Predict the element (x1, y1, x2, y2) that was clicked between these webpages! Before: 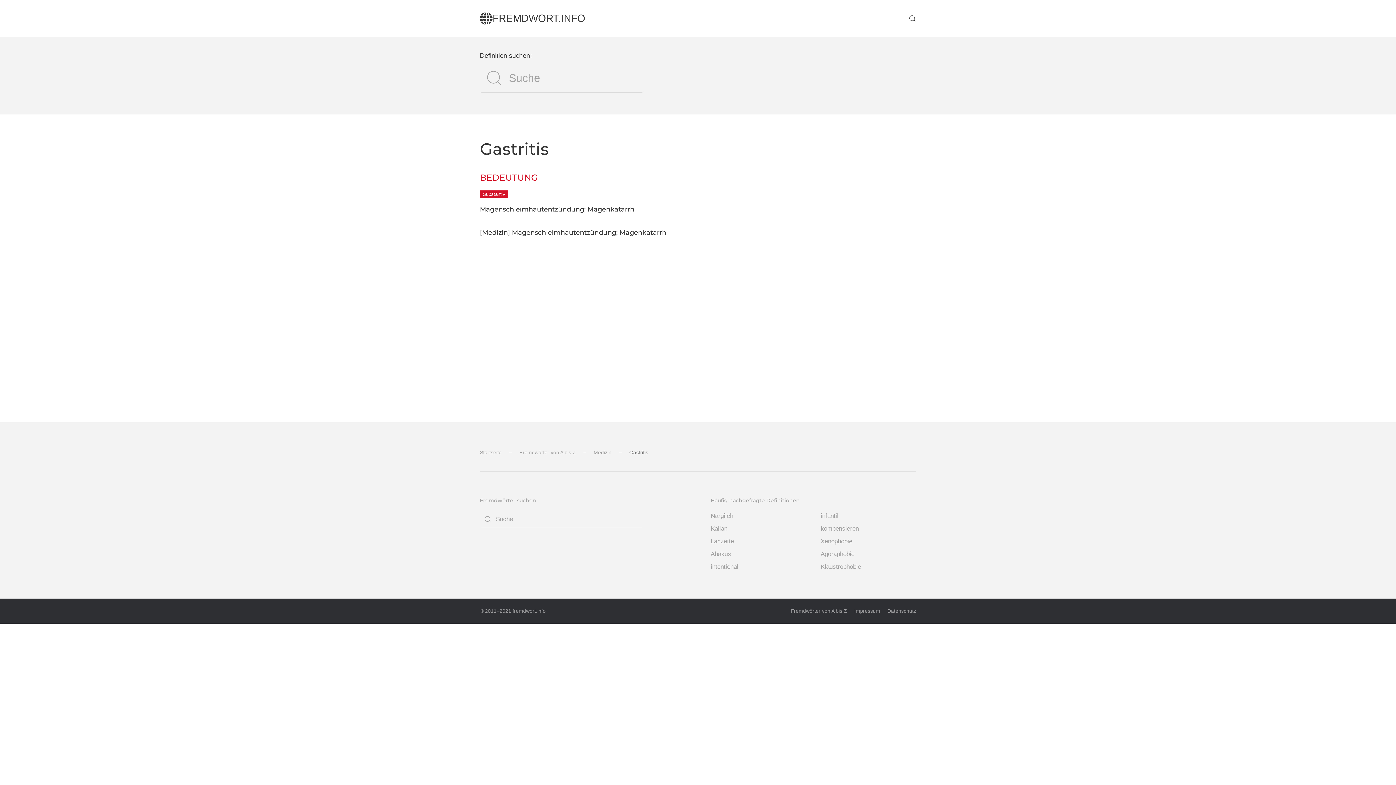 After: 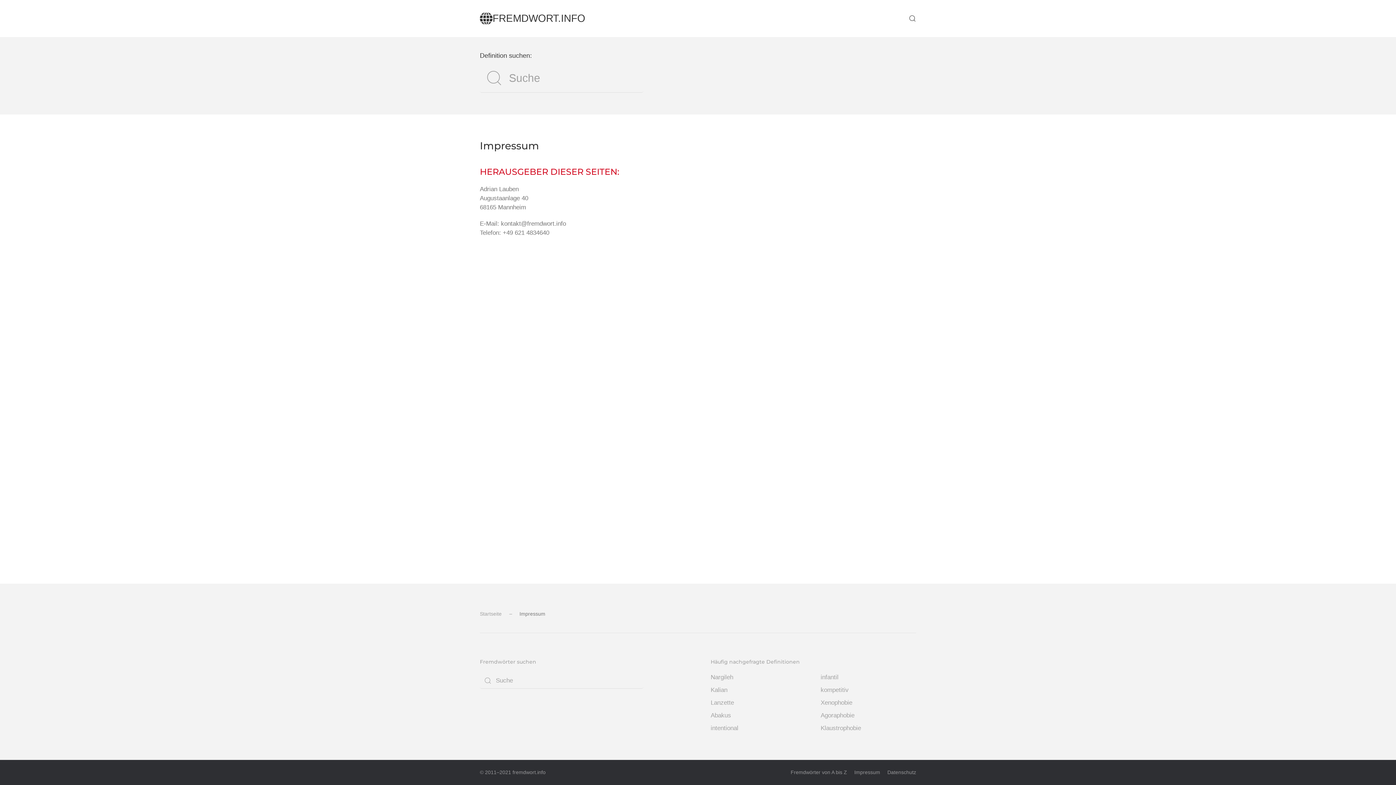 Action: bbox: (854, 608, 880, 614) label: Impressum